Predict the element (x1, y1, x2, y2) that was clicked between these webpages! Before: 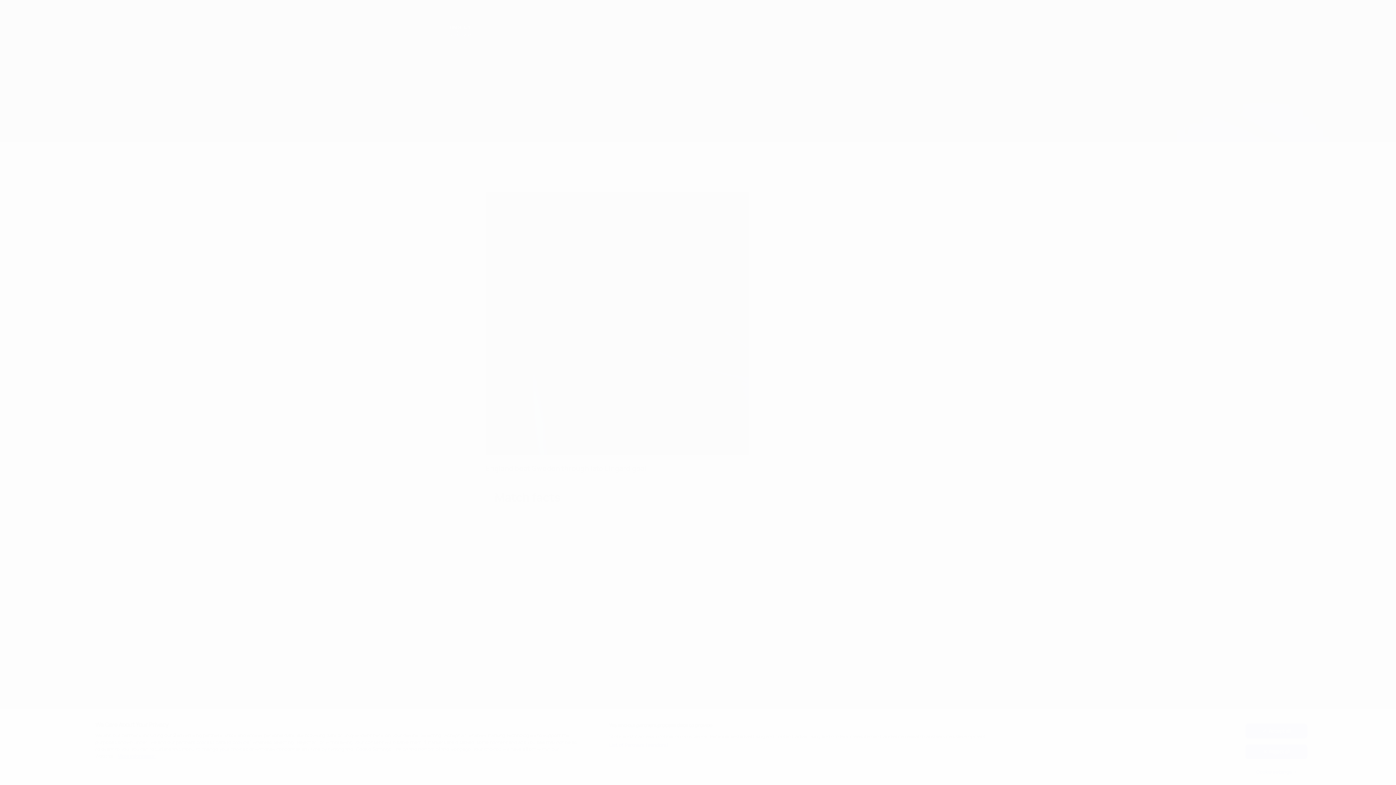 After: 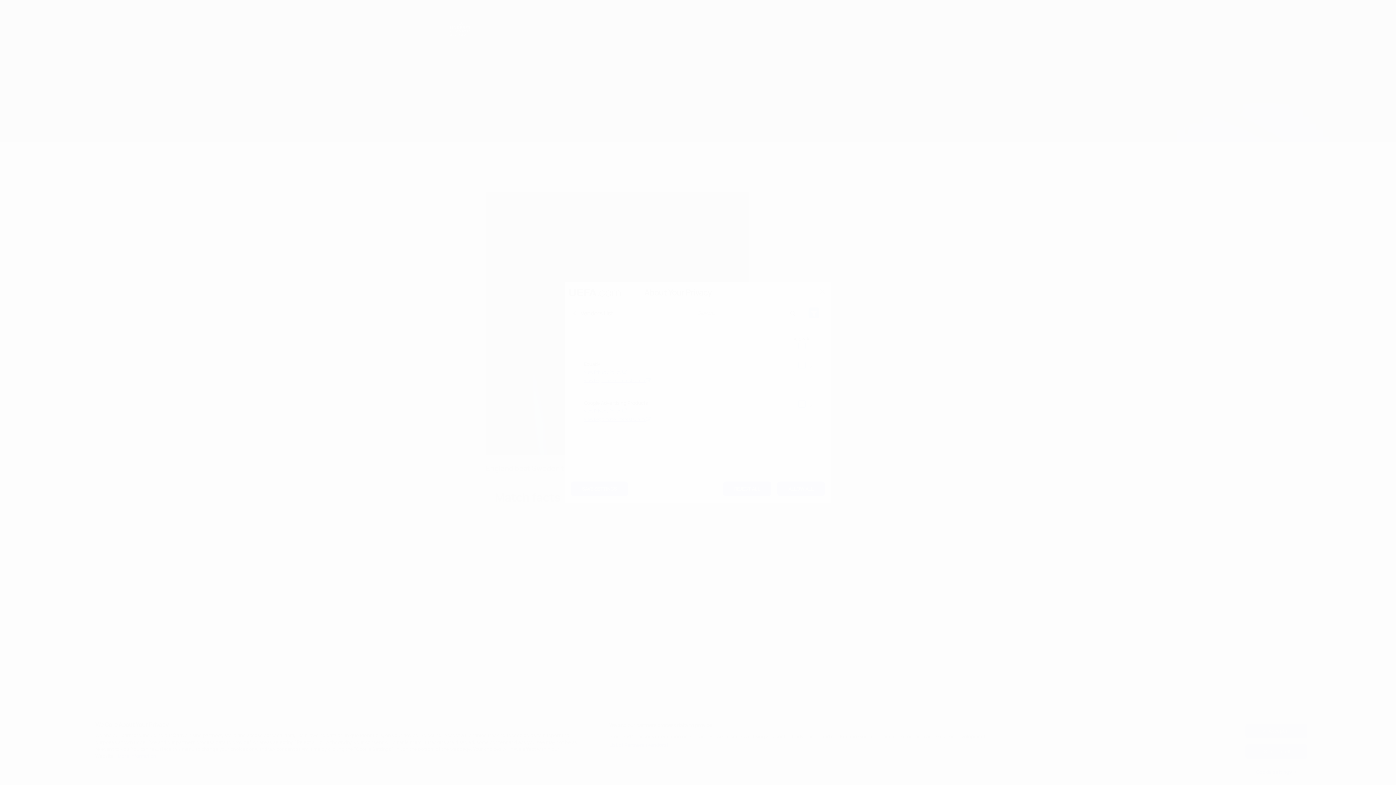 Action: bbox: (609, 742, 668, 749) label: List of Partners (vendors)